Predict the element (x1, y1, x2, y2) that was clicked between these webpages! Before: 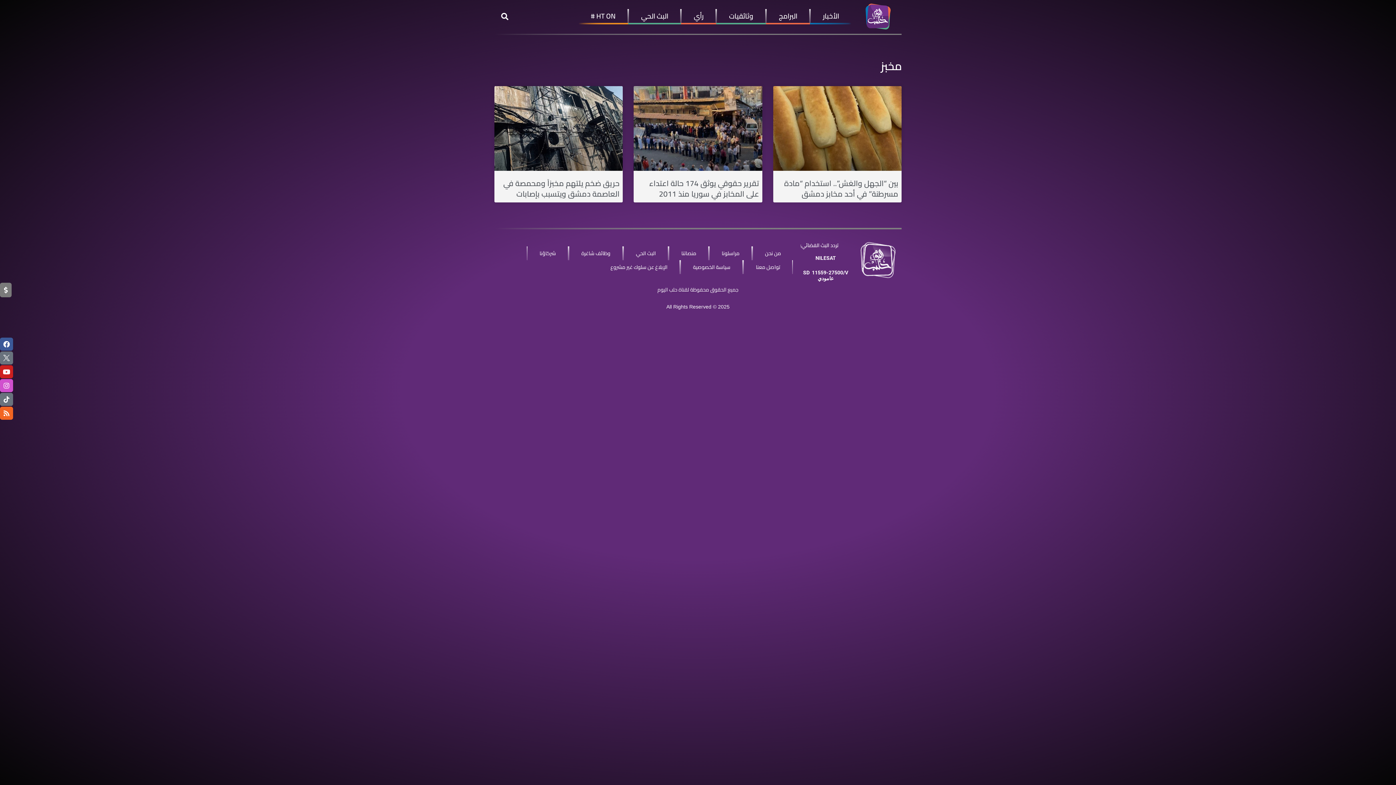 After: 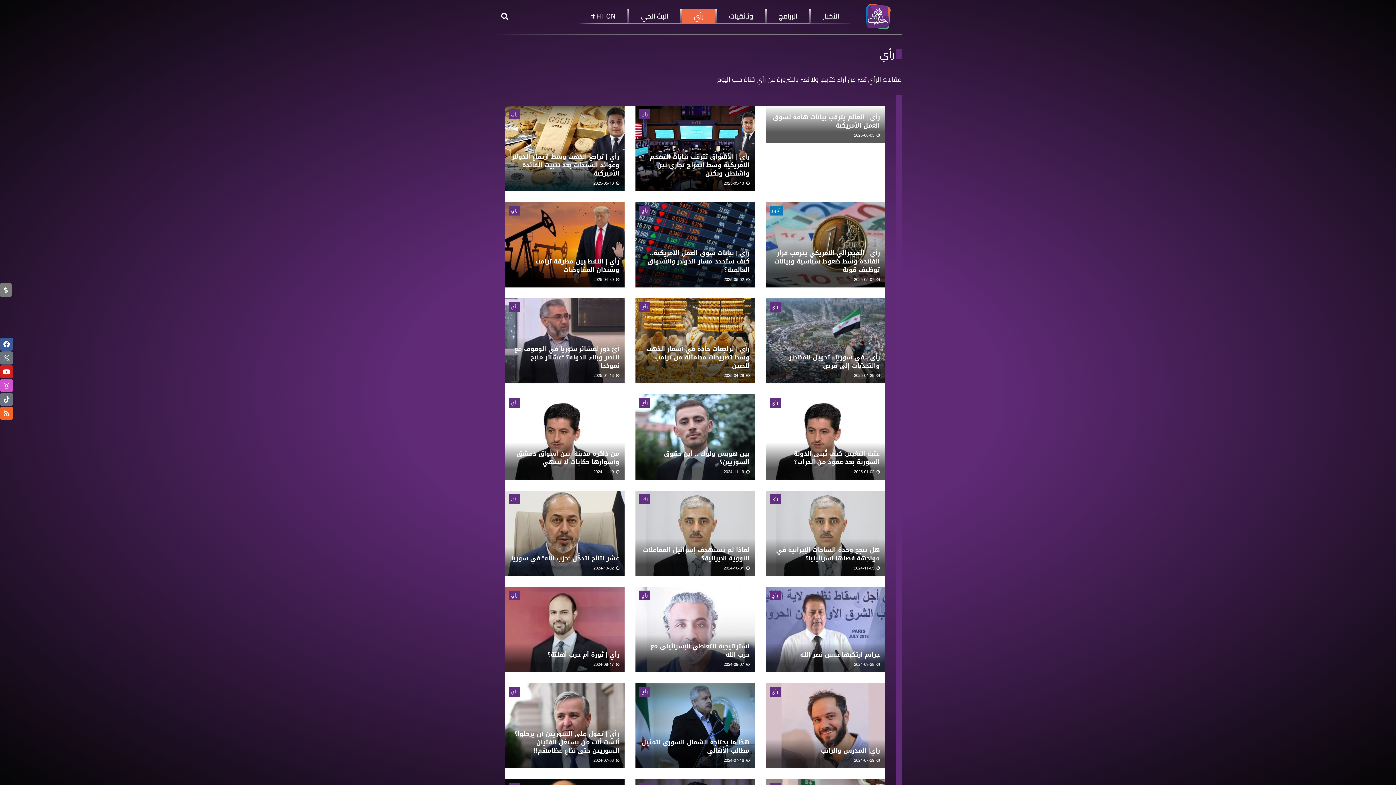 Action: label: رأي bbox: (681, 8, 715, 22)